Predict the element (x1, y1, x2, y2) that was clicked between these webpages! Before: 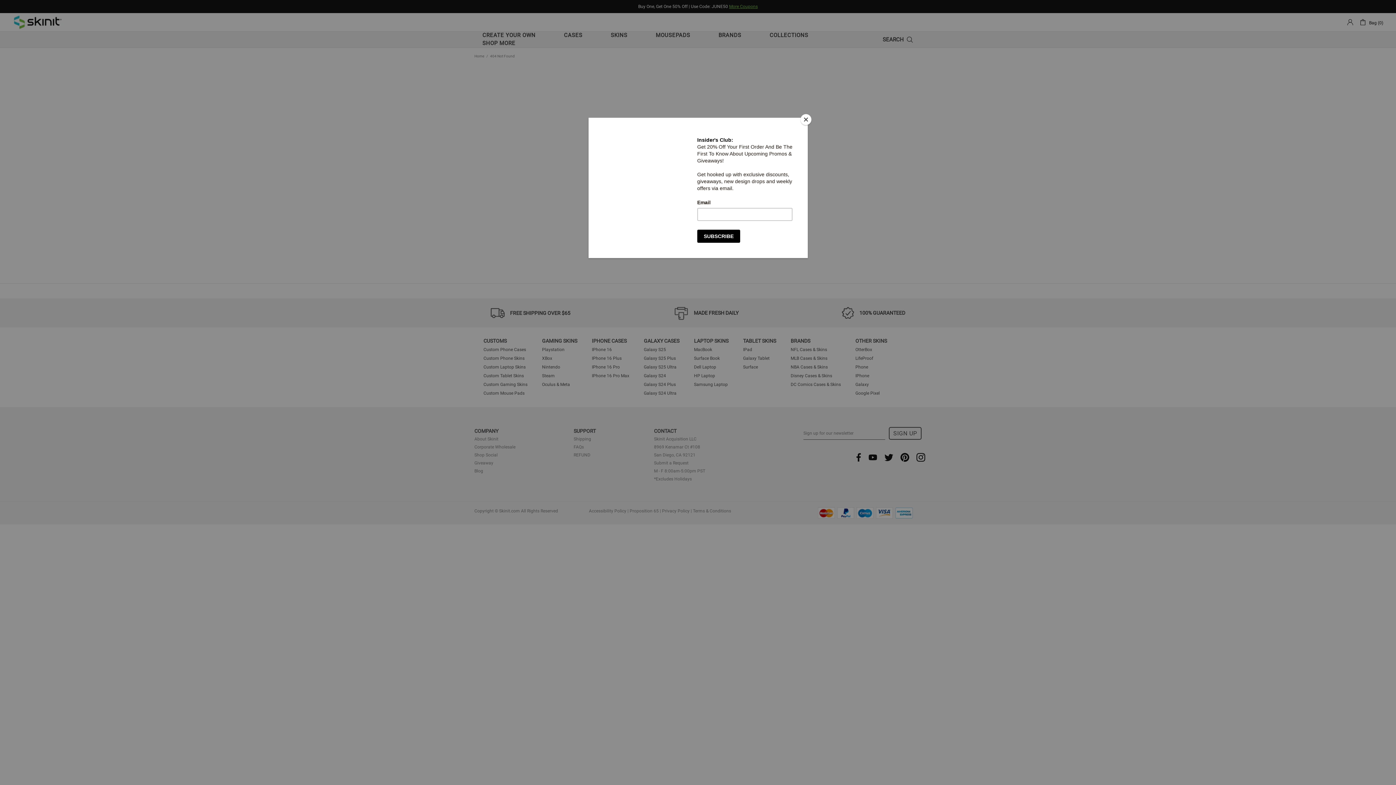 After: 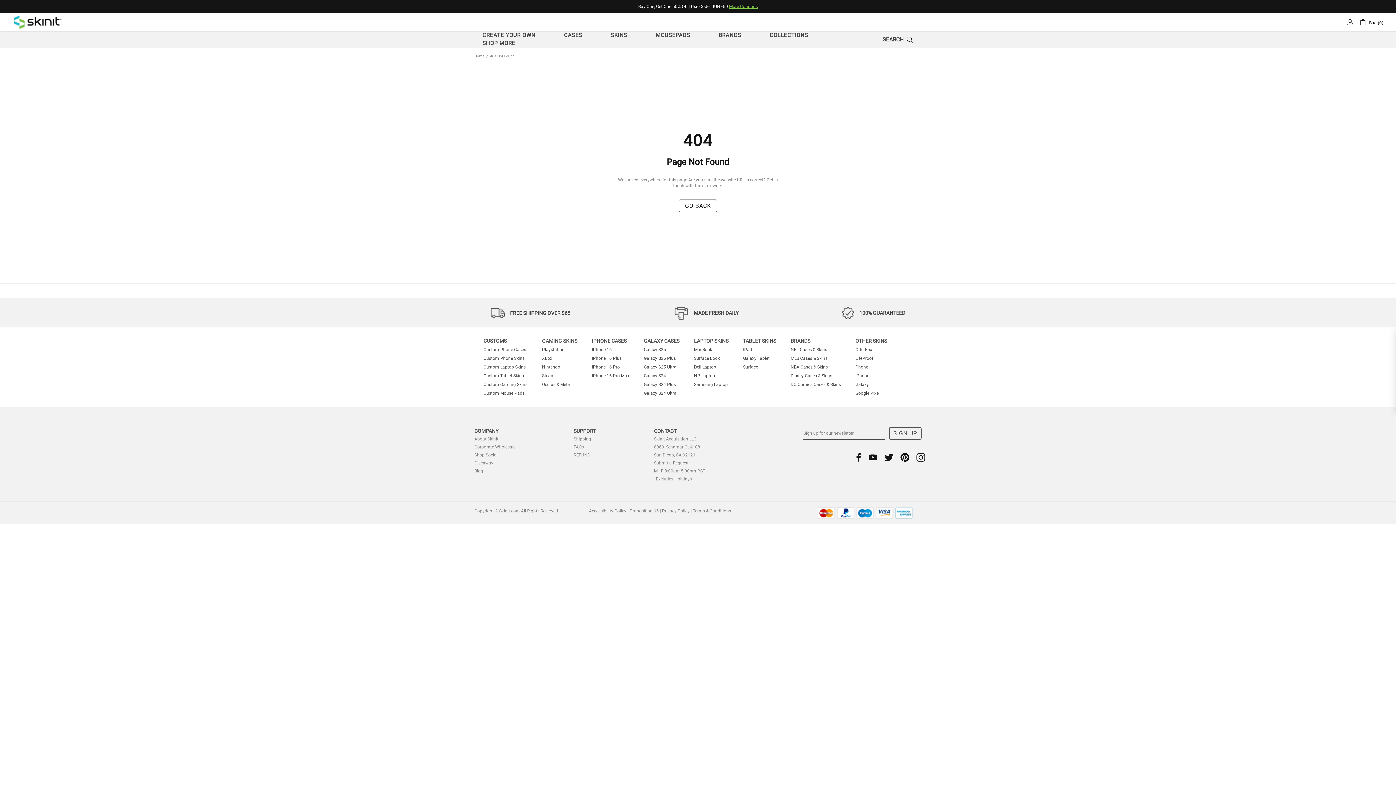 Action: bbox: (800, 114, 811, 125) label: Close